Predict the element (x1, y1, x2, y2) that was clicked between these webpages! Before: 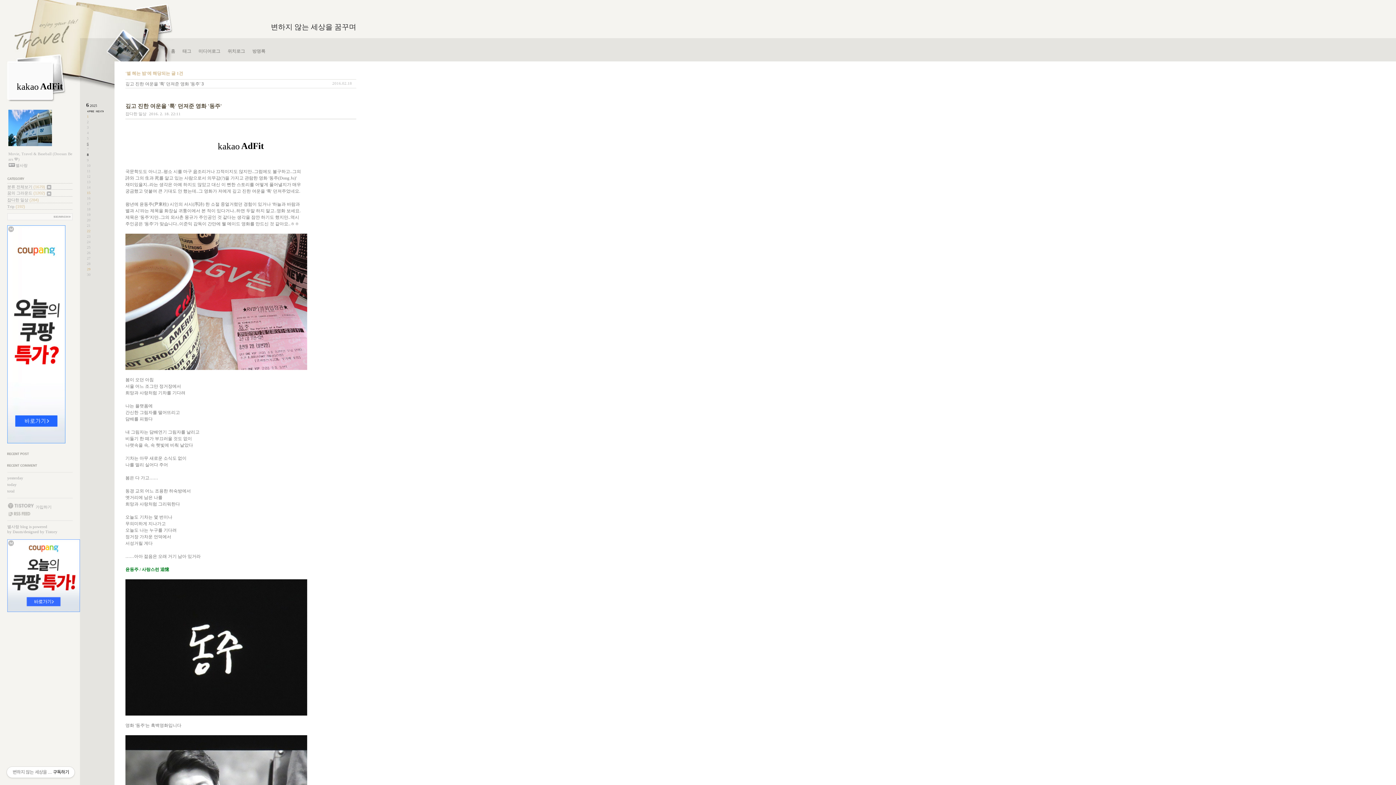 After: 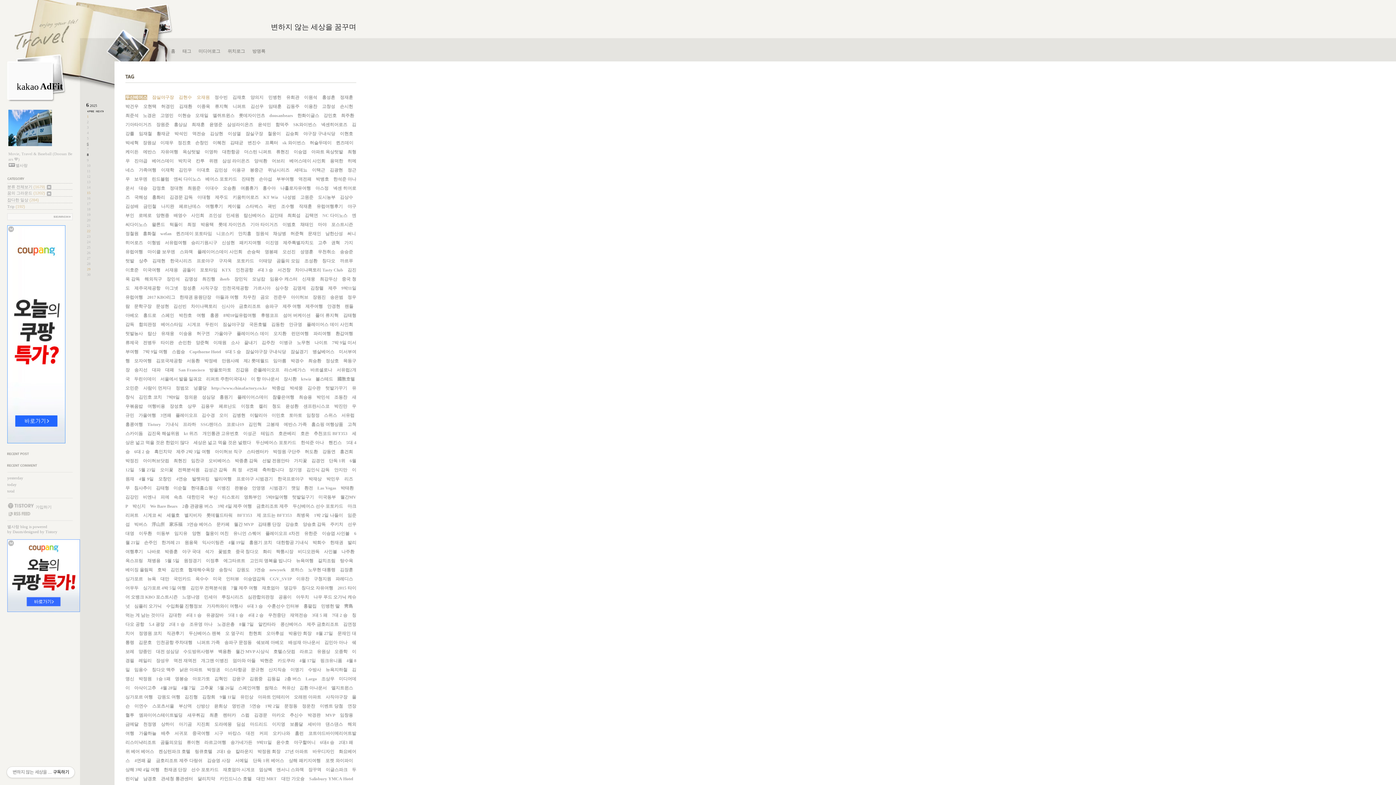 Action: bbox: (182, 48, 191, 54) label: 태그